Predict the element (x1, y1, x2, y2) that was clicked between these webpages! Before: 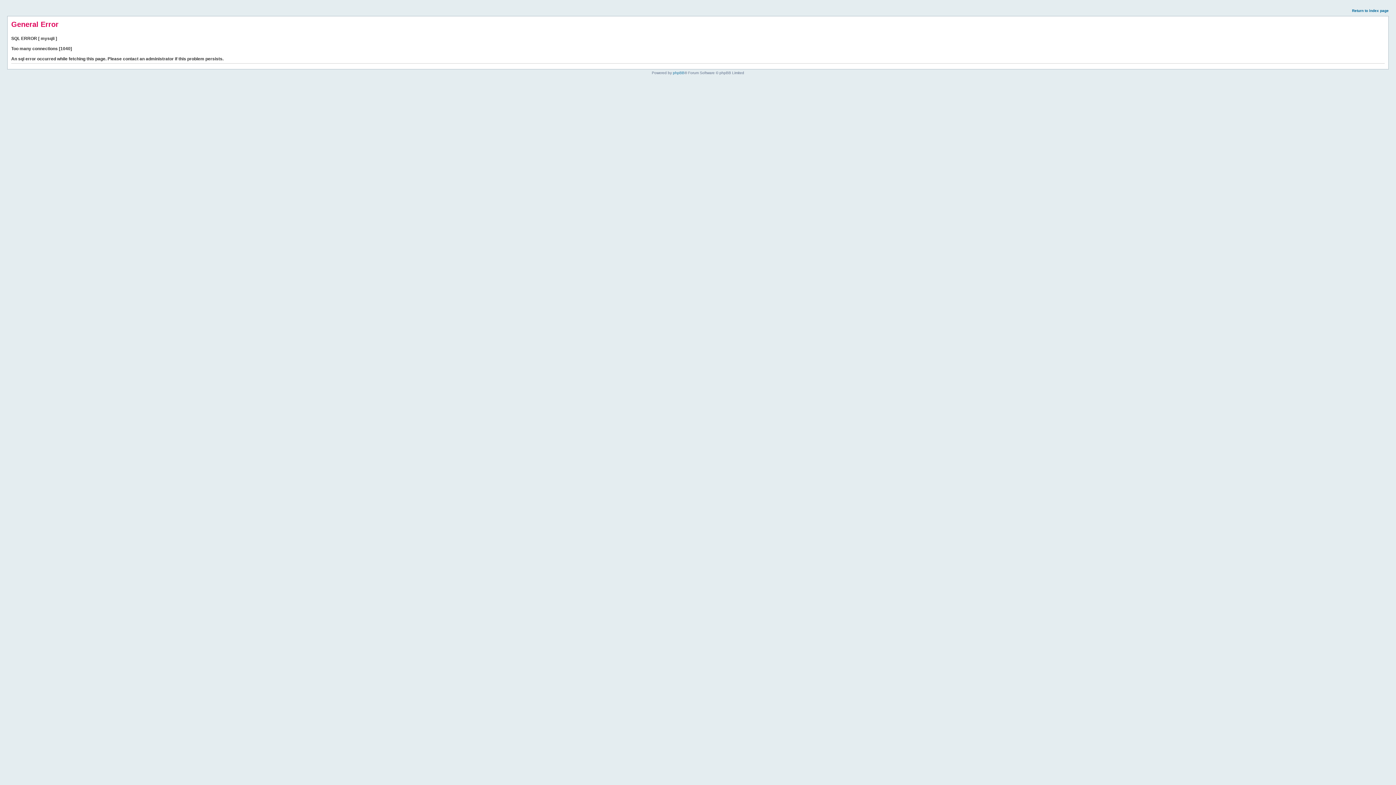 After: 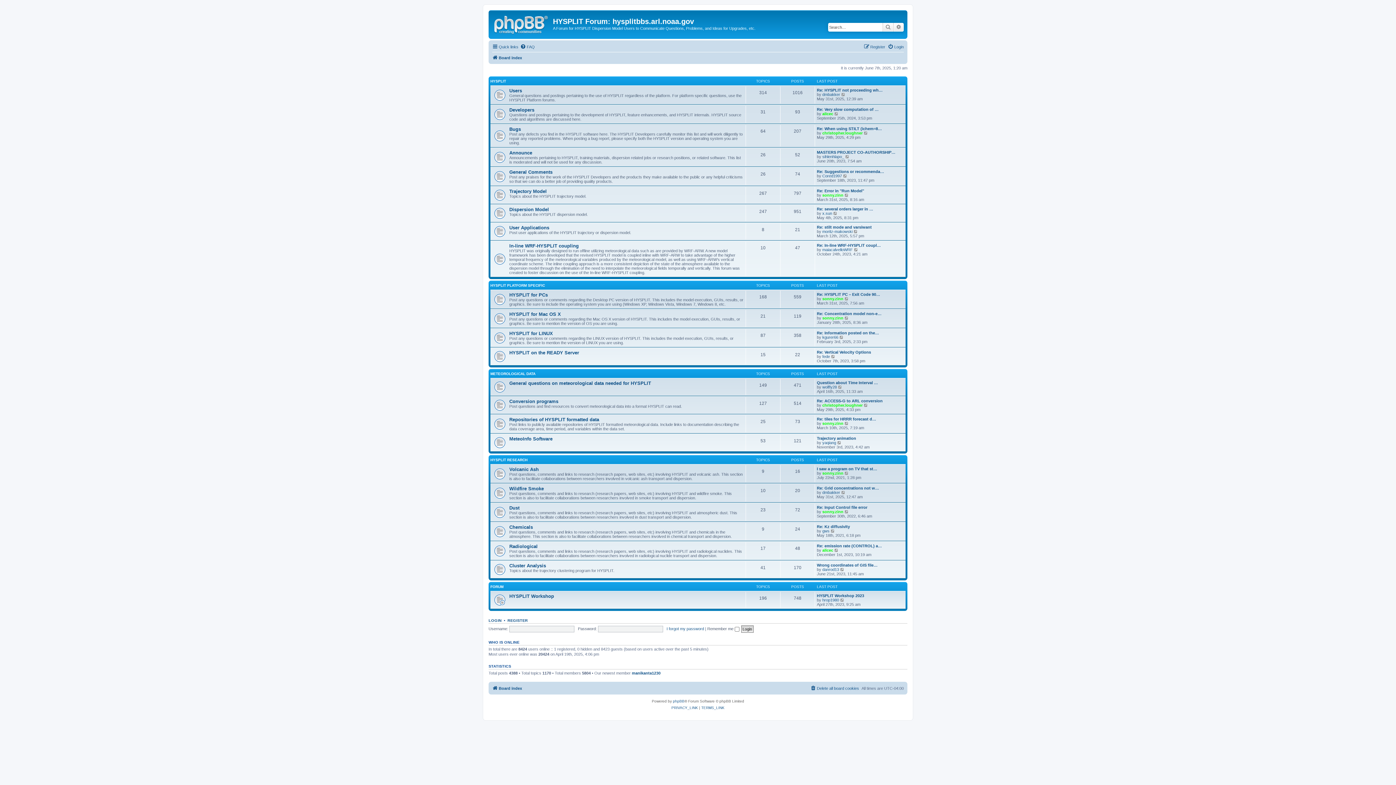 Action: bbox: (1352, 8, 1389, 12) label: Return to index page